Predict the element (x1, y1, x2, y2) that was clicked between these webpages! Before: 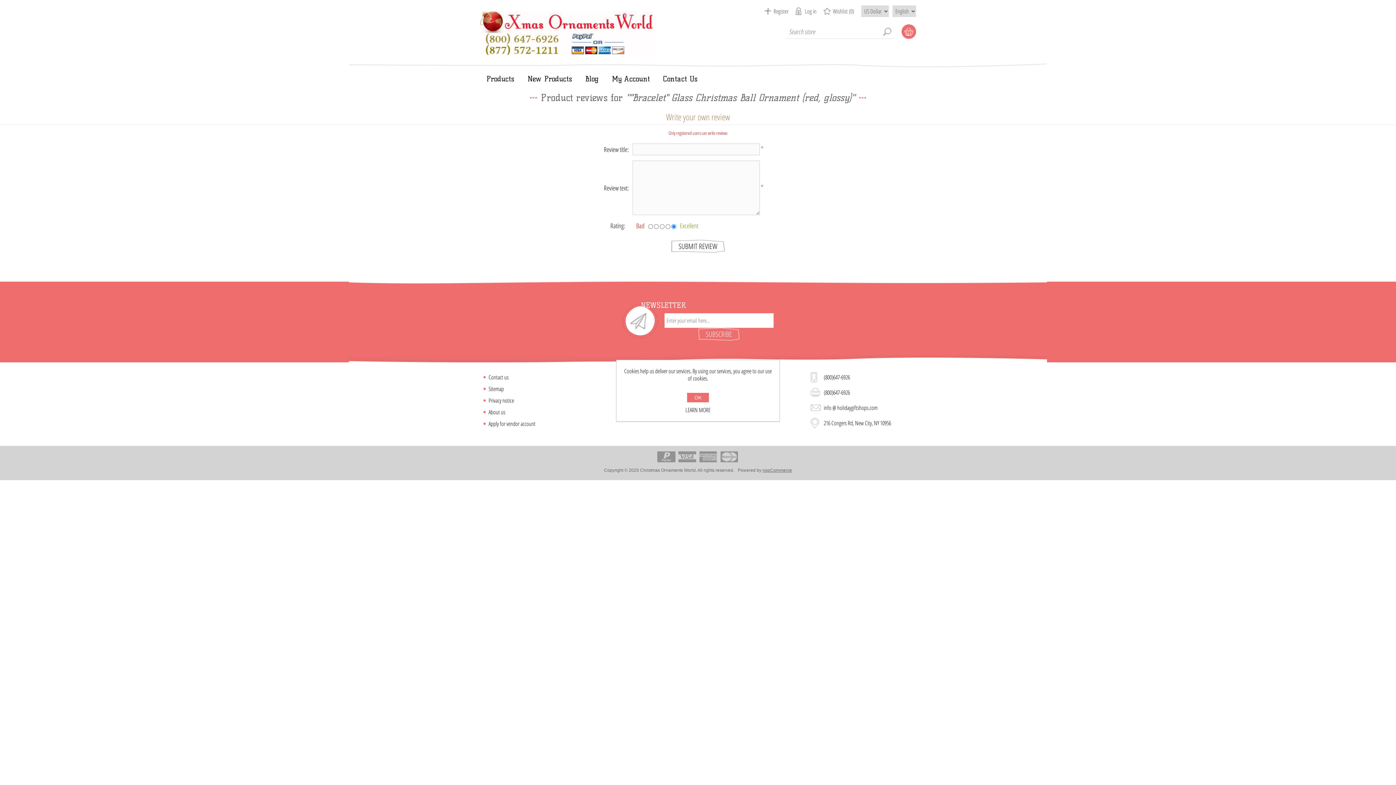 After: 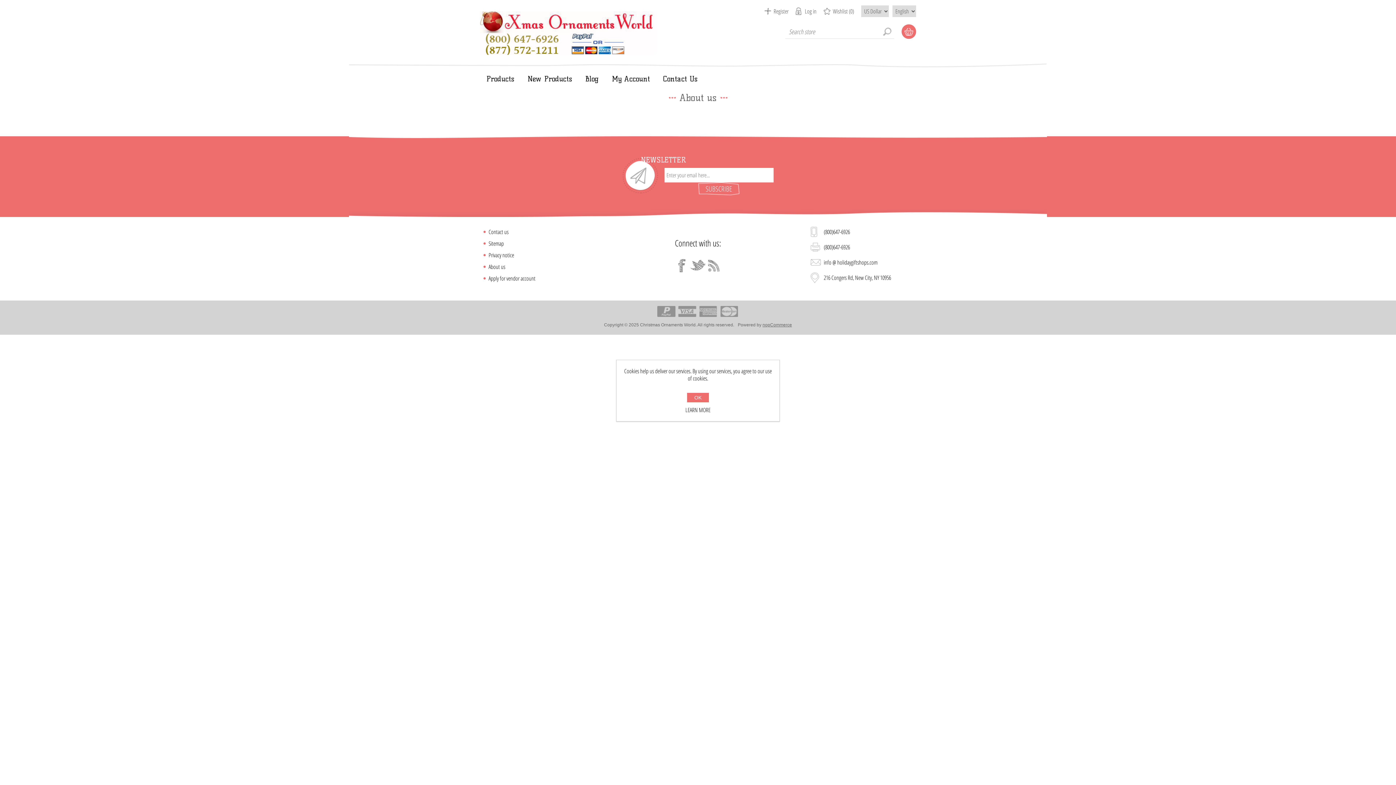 Action: bbox: (483, 406, 510, 418) label: About us